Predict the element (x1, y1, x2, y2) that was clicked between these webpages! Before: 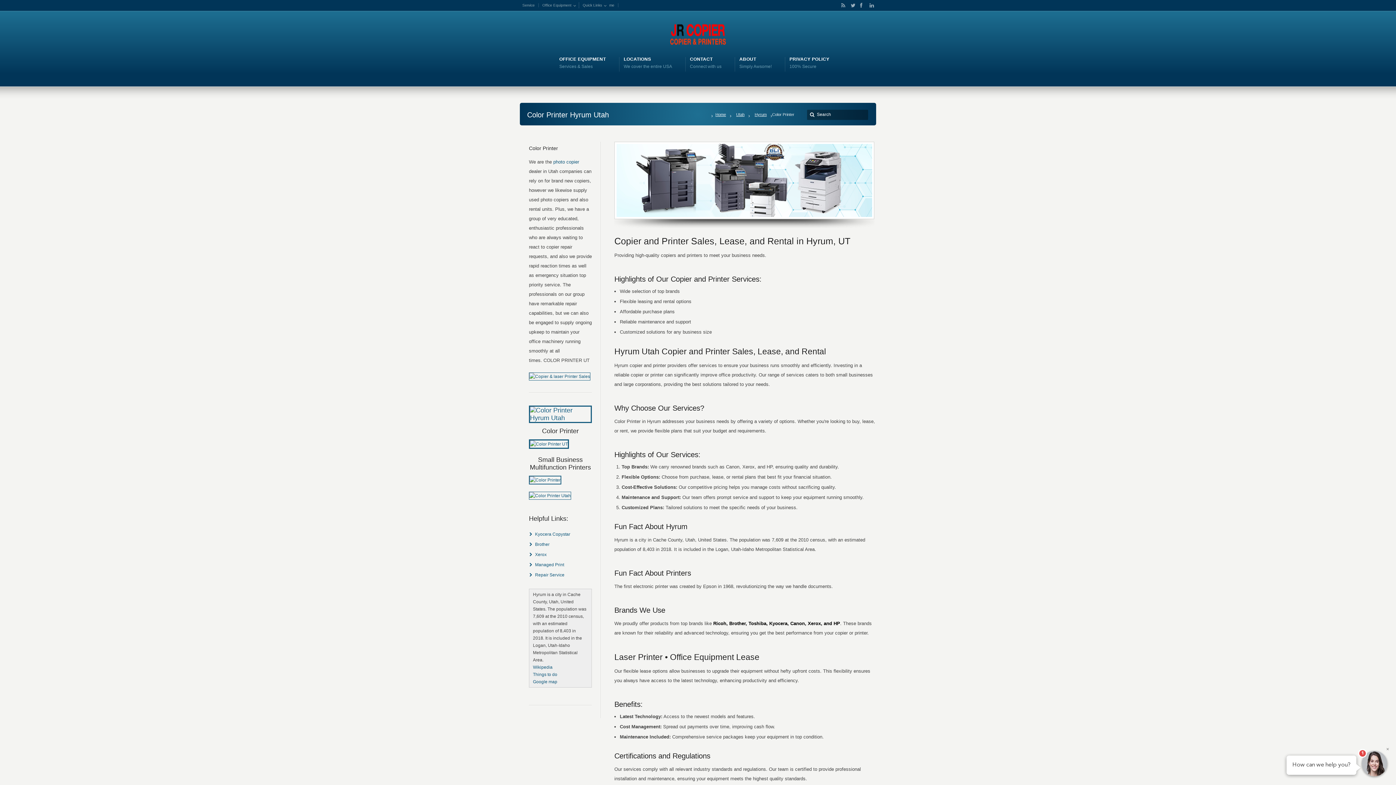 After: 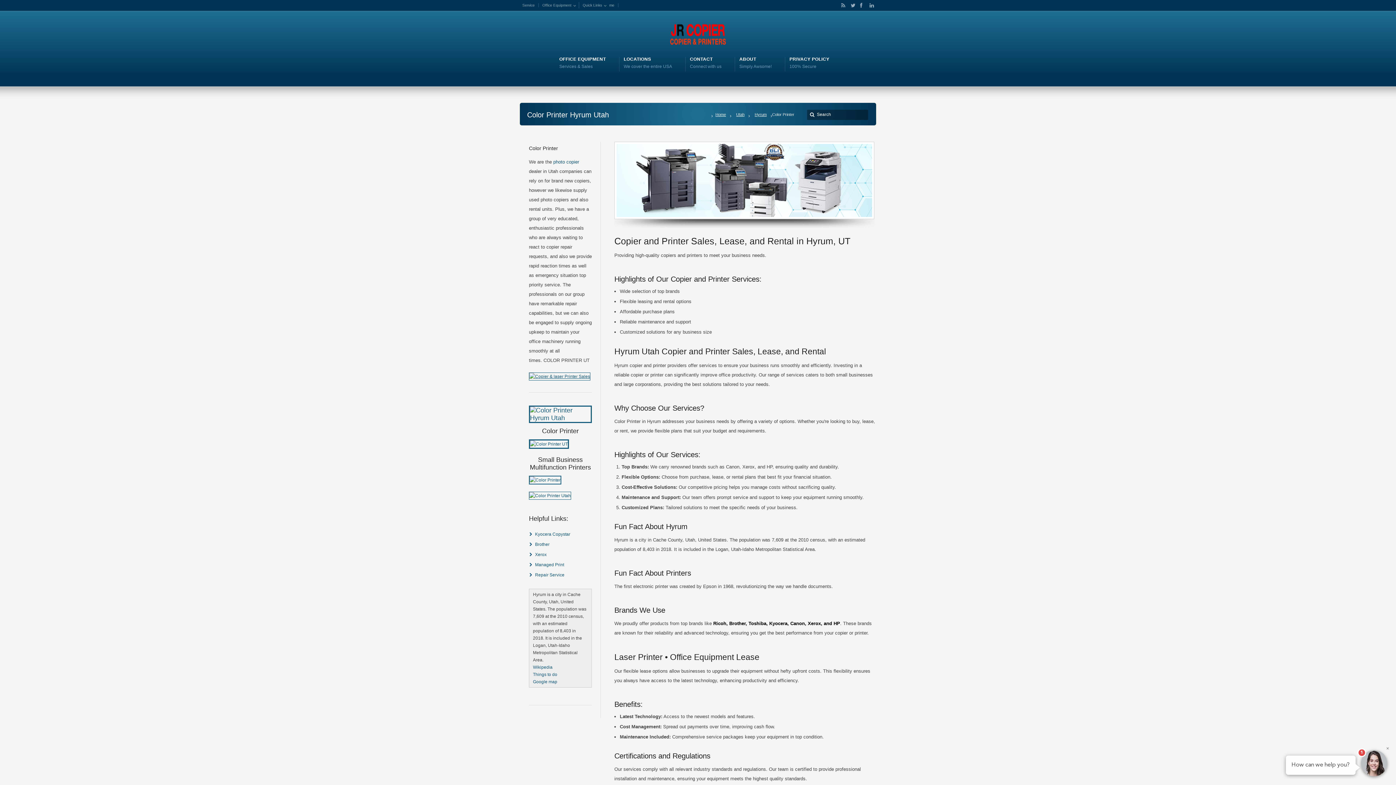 Action: bbox: (529, 374, 590, 379)